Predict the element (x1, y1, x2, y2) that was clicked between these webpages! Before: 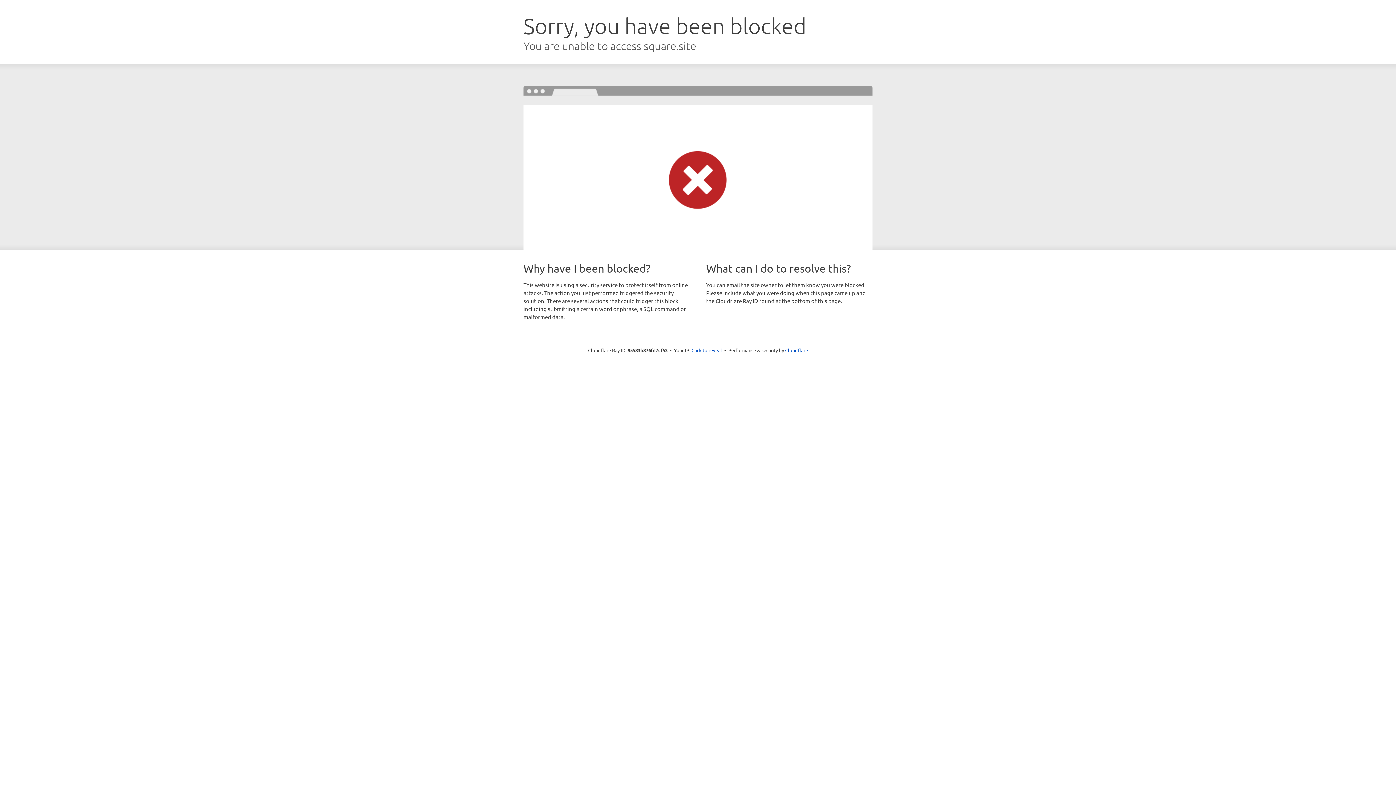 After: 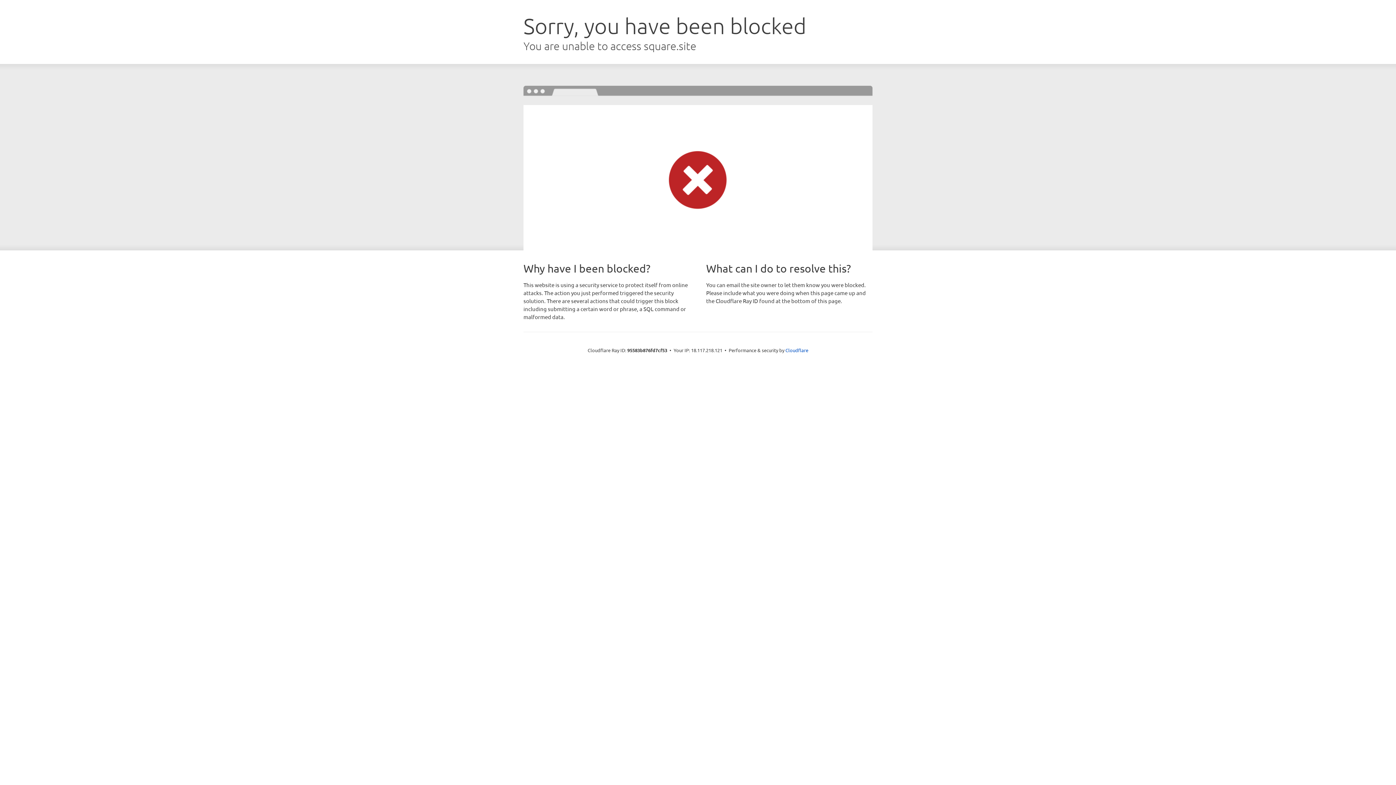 Action: bbox: (691, 346, 722, 353) label: Click to reveal